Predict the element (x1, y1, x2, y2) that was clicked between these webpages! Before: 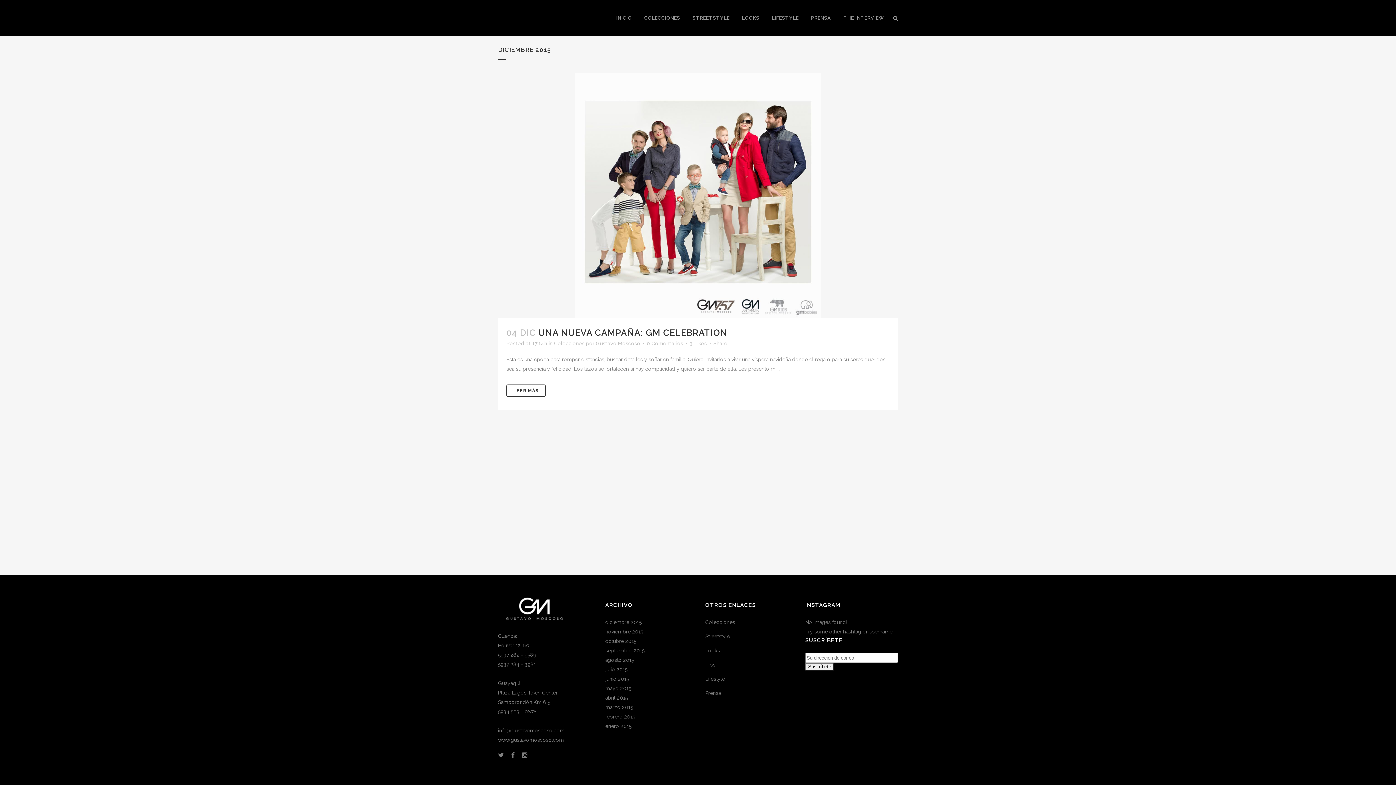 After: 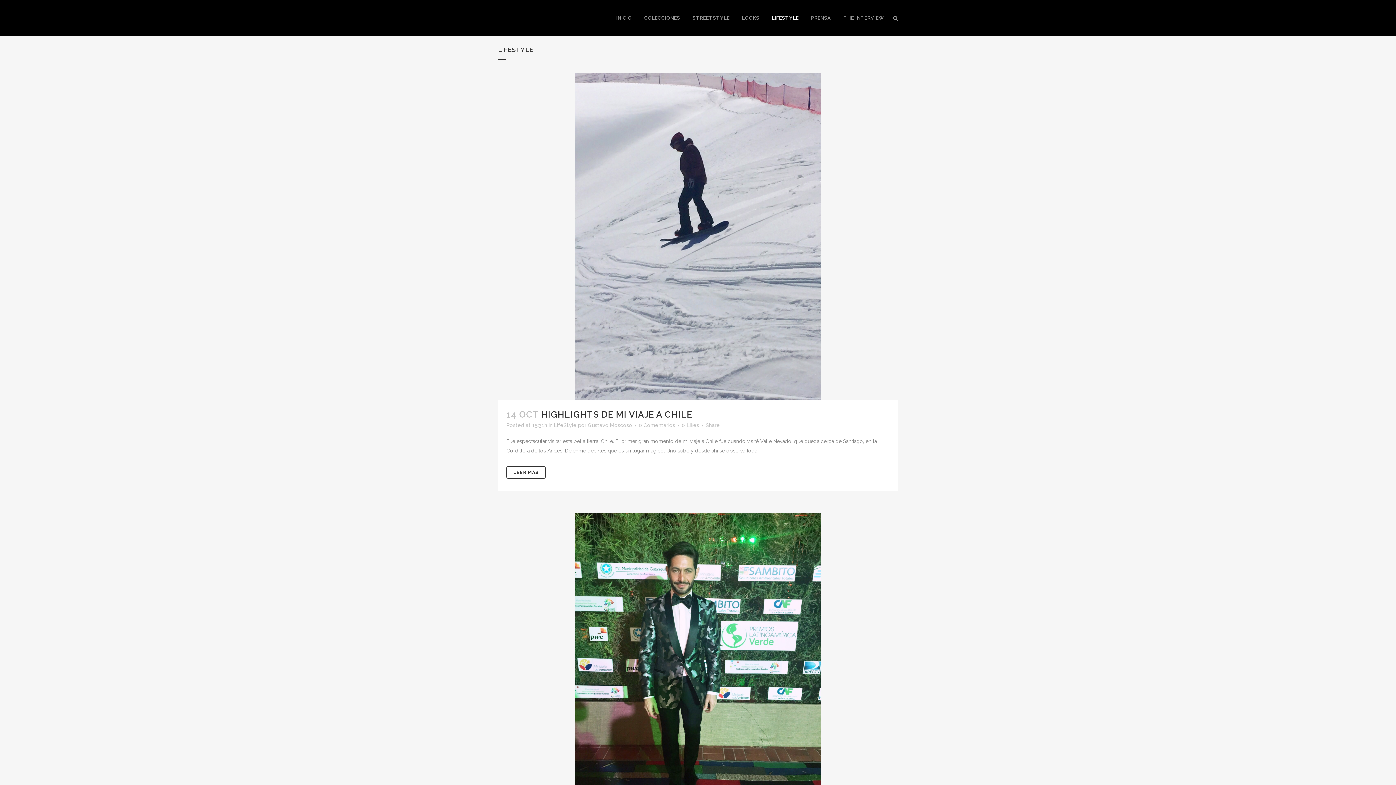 Action: label: Lifestyle bbox: (705, 676, 725, 682)